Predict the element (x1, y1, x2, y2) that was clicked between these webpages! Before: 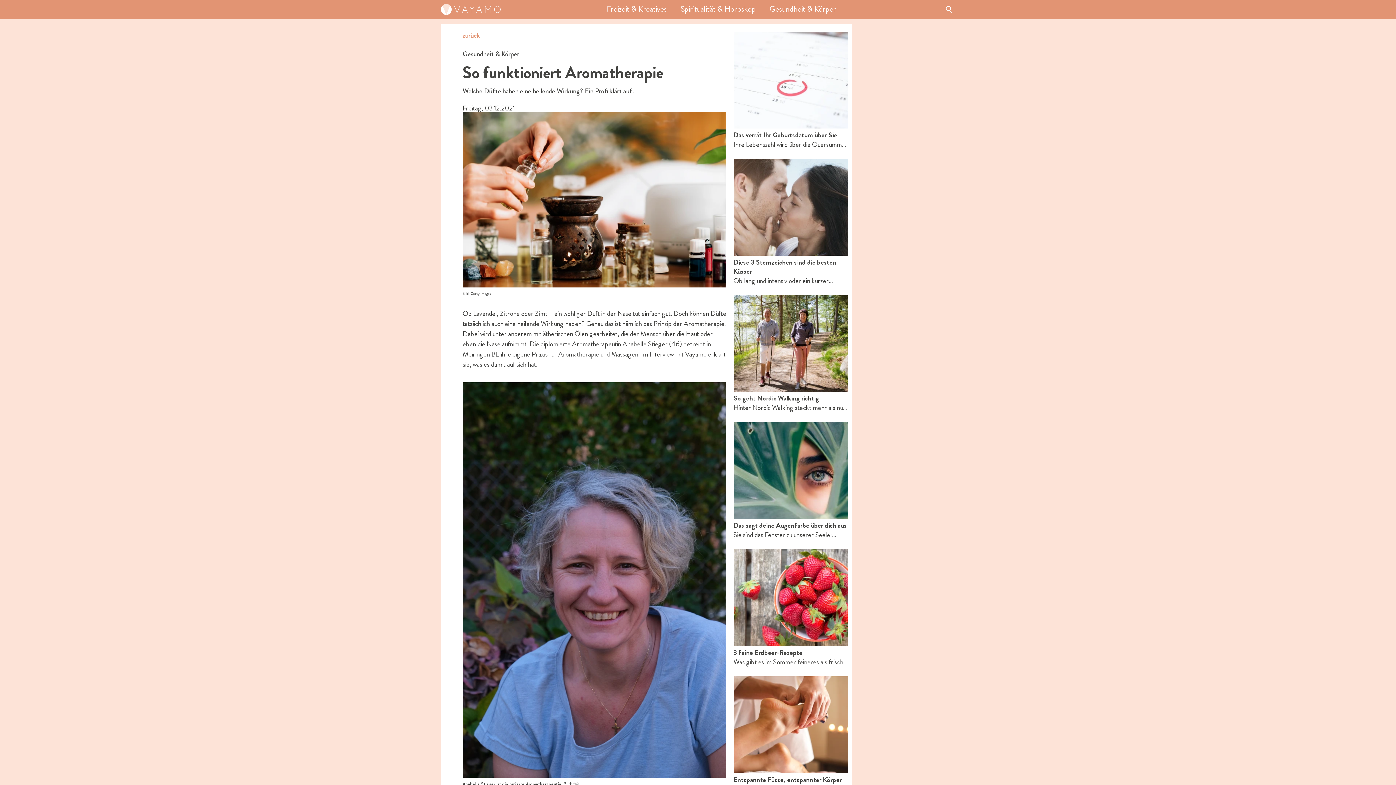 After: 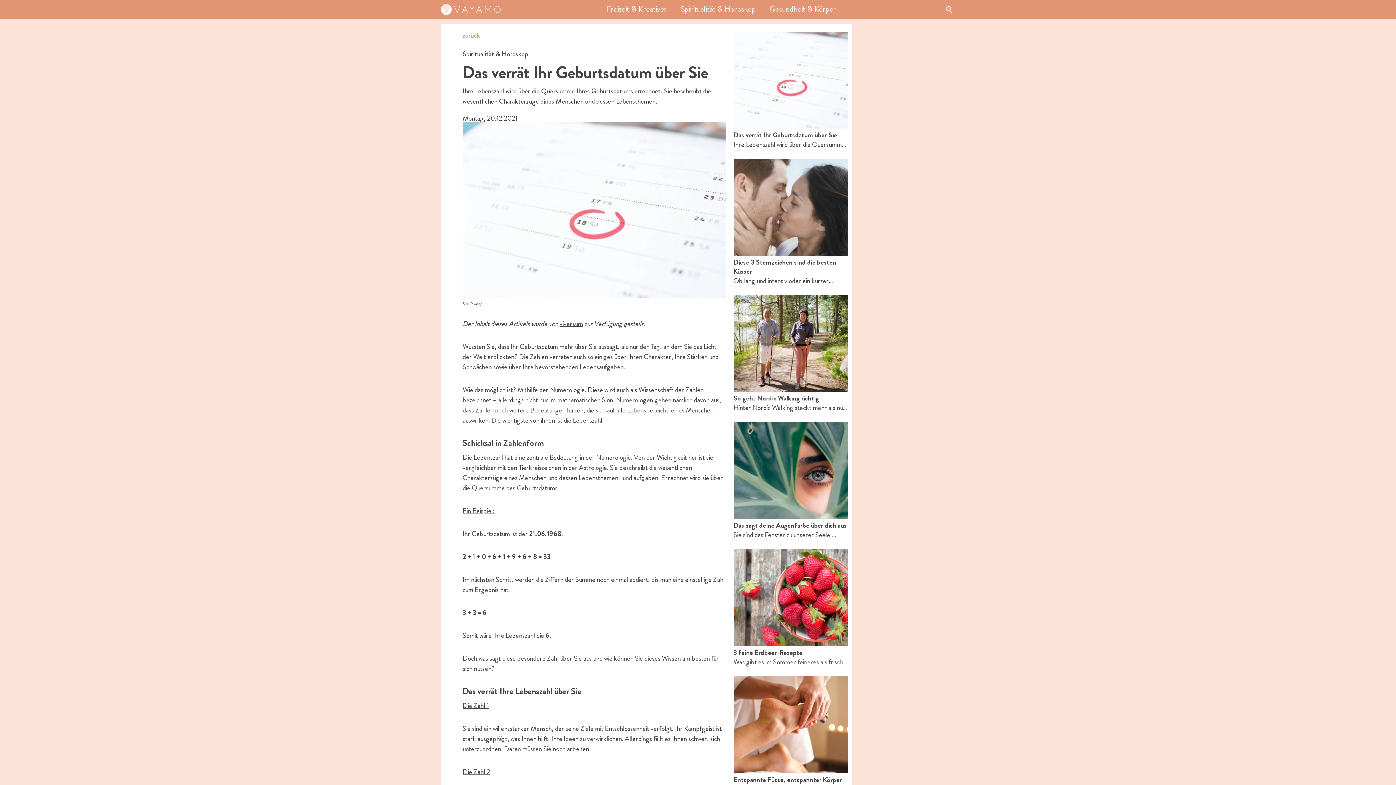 Action: bbox: (733, 31, 848, 158)